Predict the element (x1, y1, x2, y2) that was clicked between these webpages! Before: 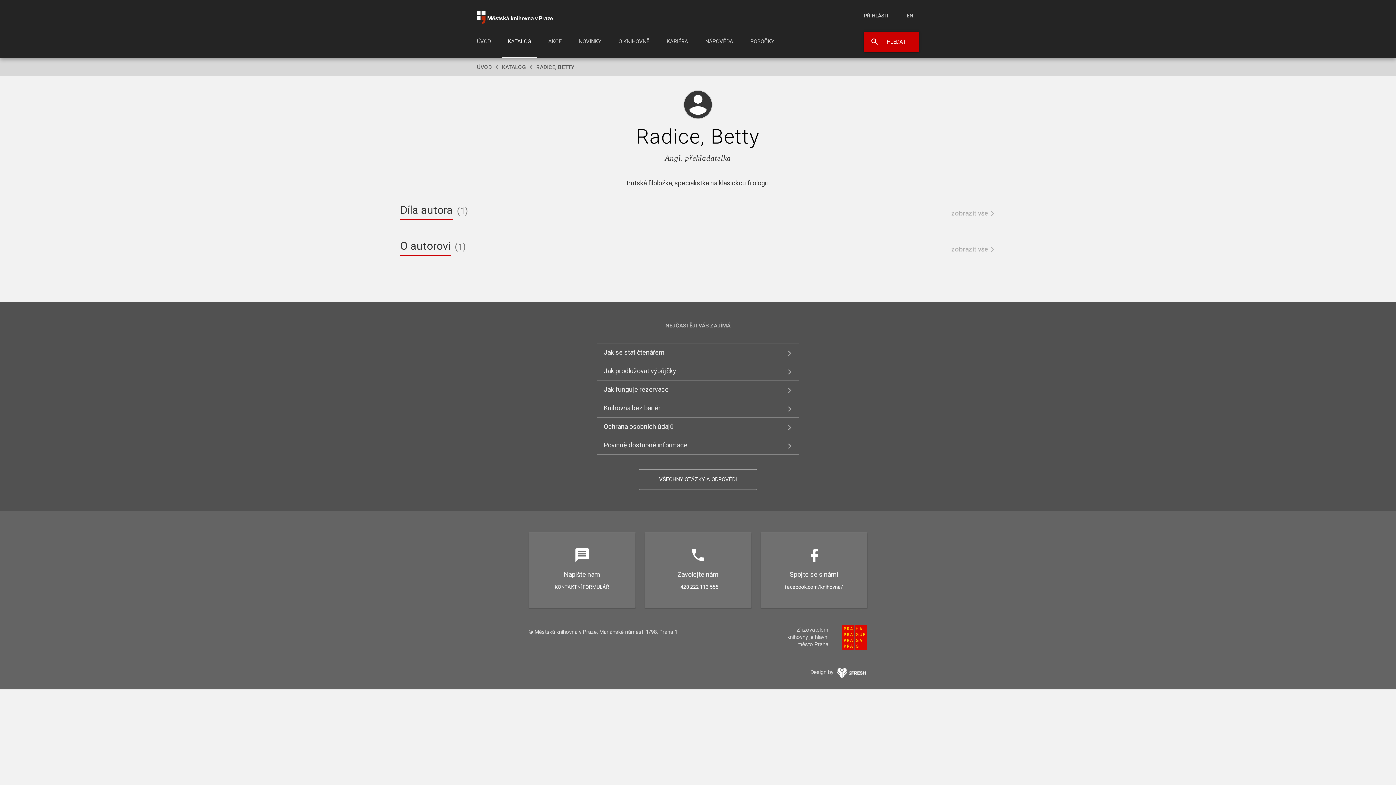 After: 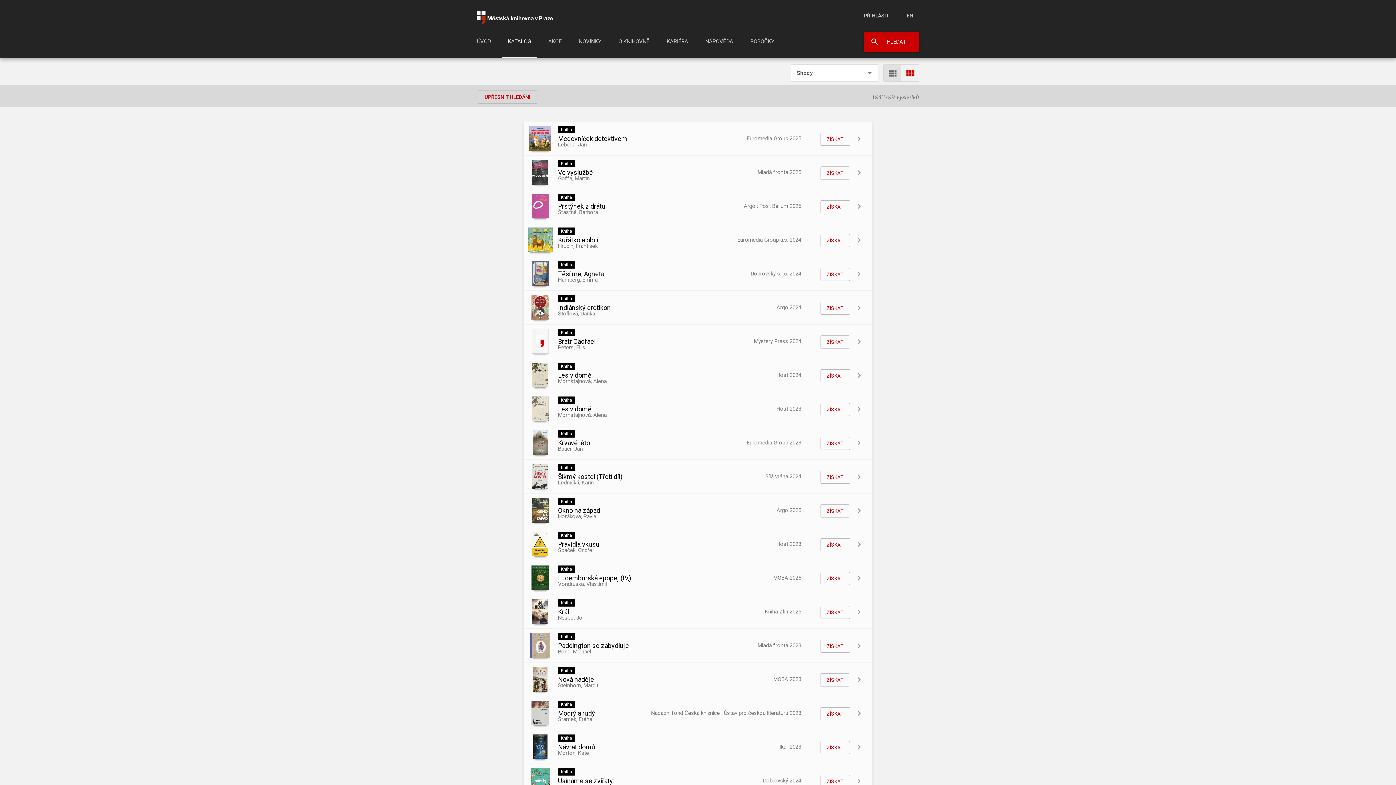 Action: label: VŠECHNY OTÁZKY A ODPOVĚDI bbox: (638, 469, 757, 490)